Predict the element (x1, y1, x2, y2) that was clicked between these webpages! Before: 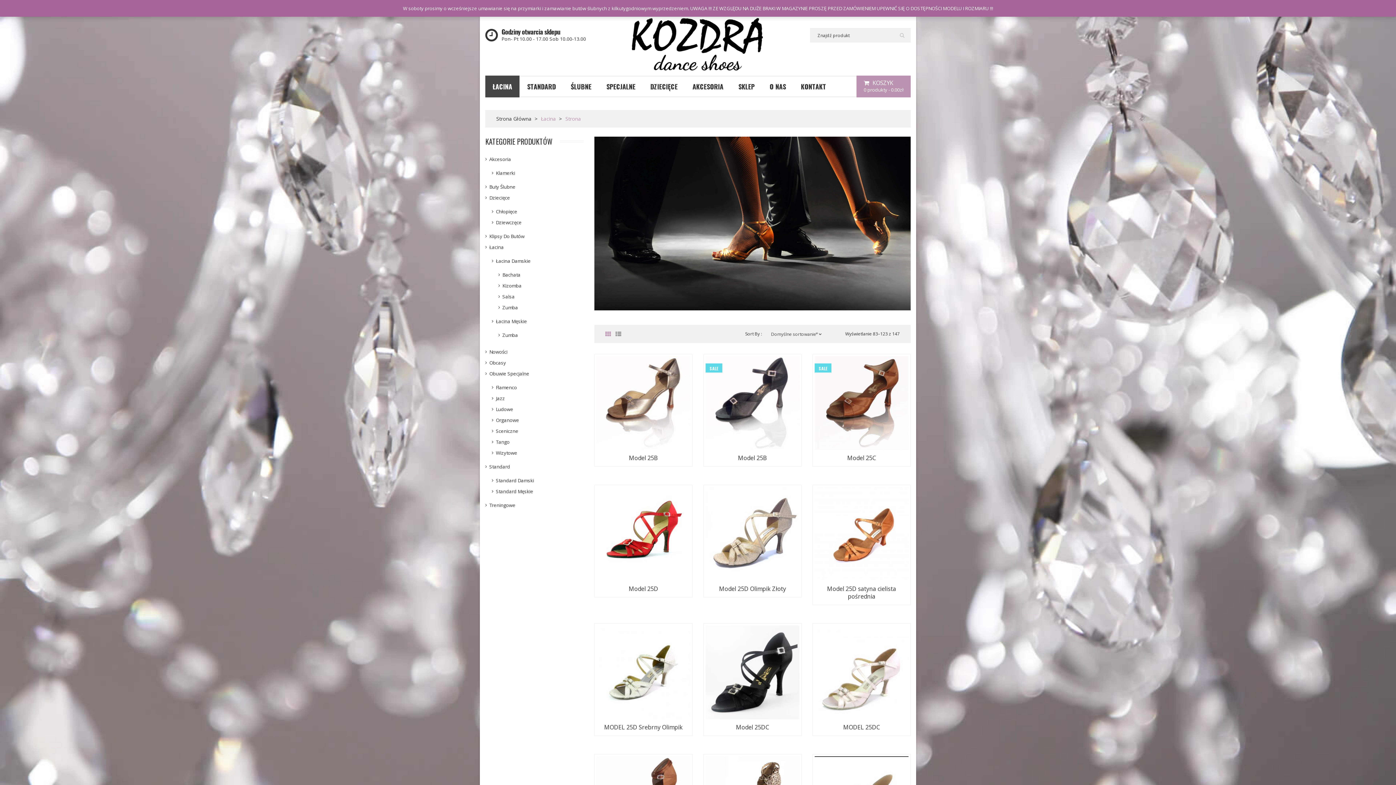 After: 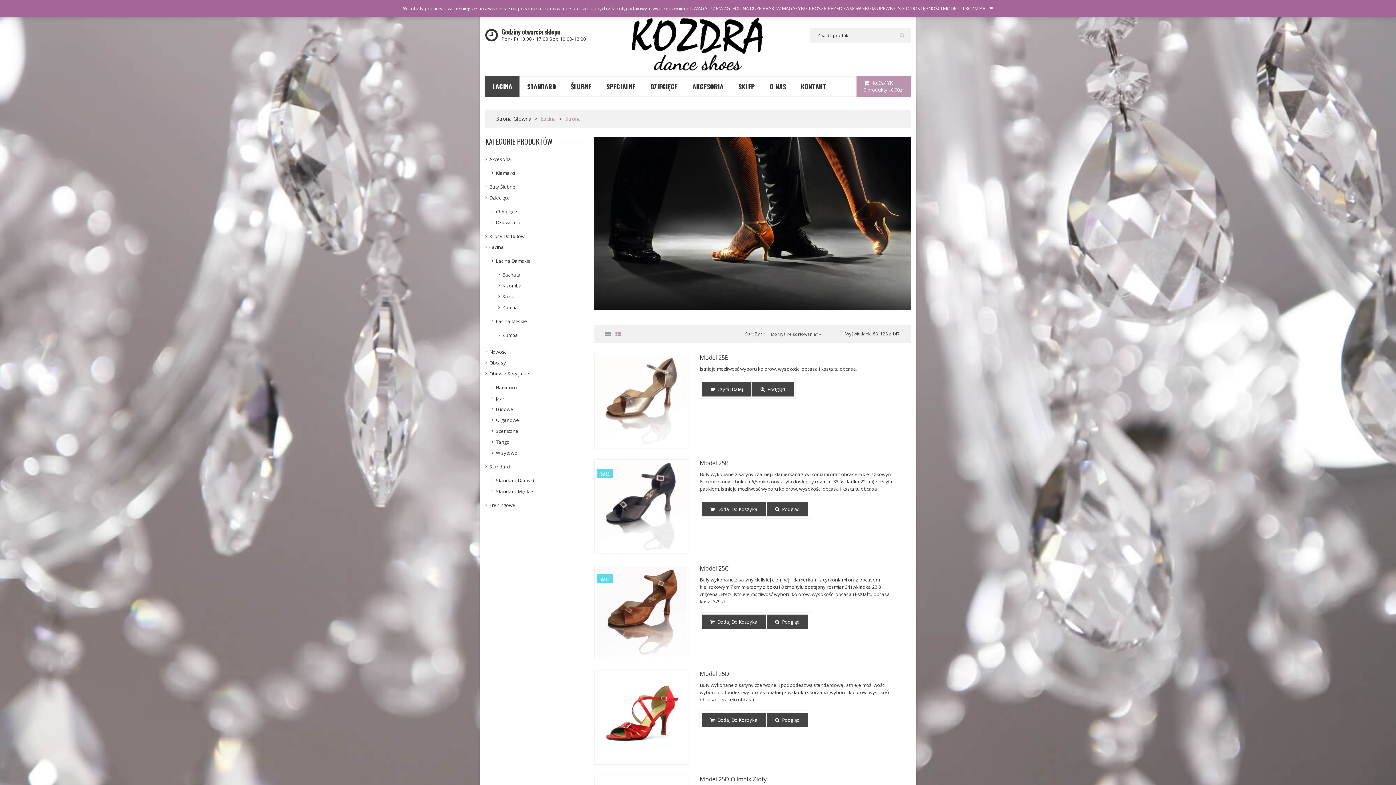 Action: bbox: (615, 325, 621, 343)